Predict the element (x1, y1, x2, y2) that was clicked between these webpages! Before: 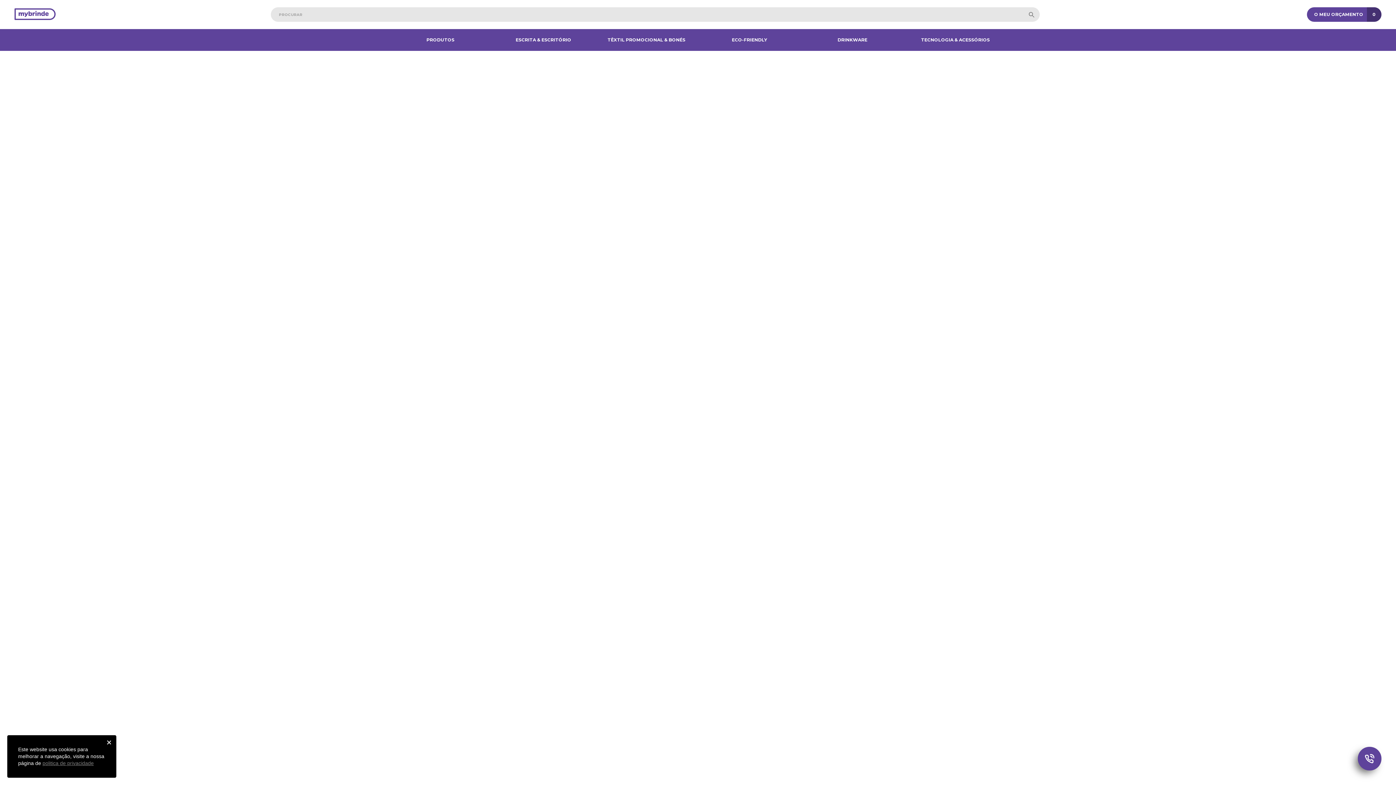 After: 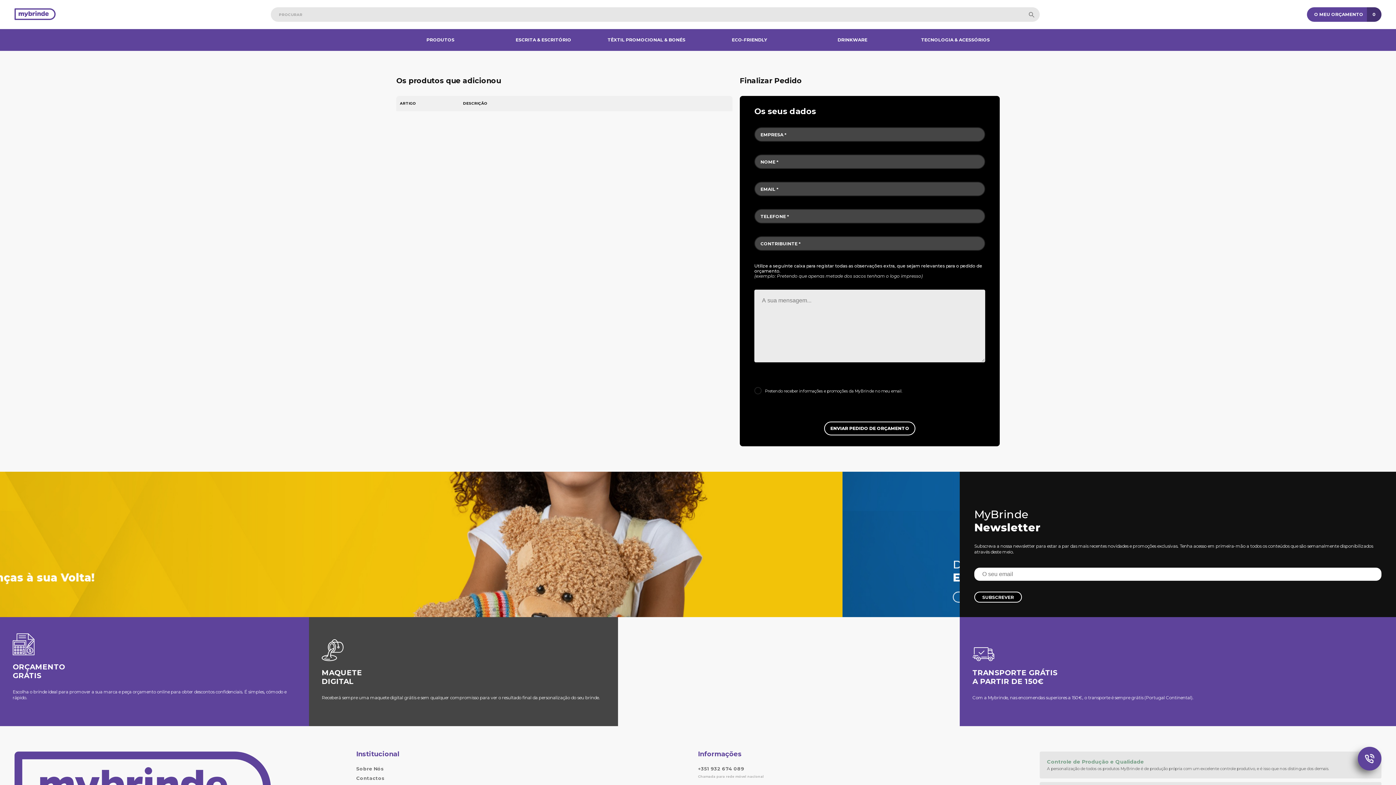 Action: bbox: (1307, 7, 1381, 21) label: O MEU ORÇAMENTO
0